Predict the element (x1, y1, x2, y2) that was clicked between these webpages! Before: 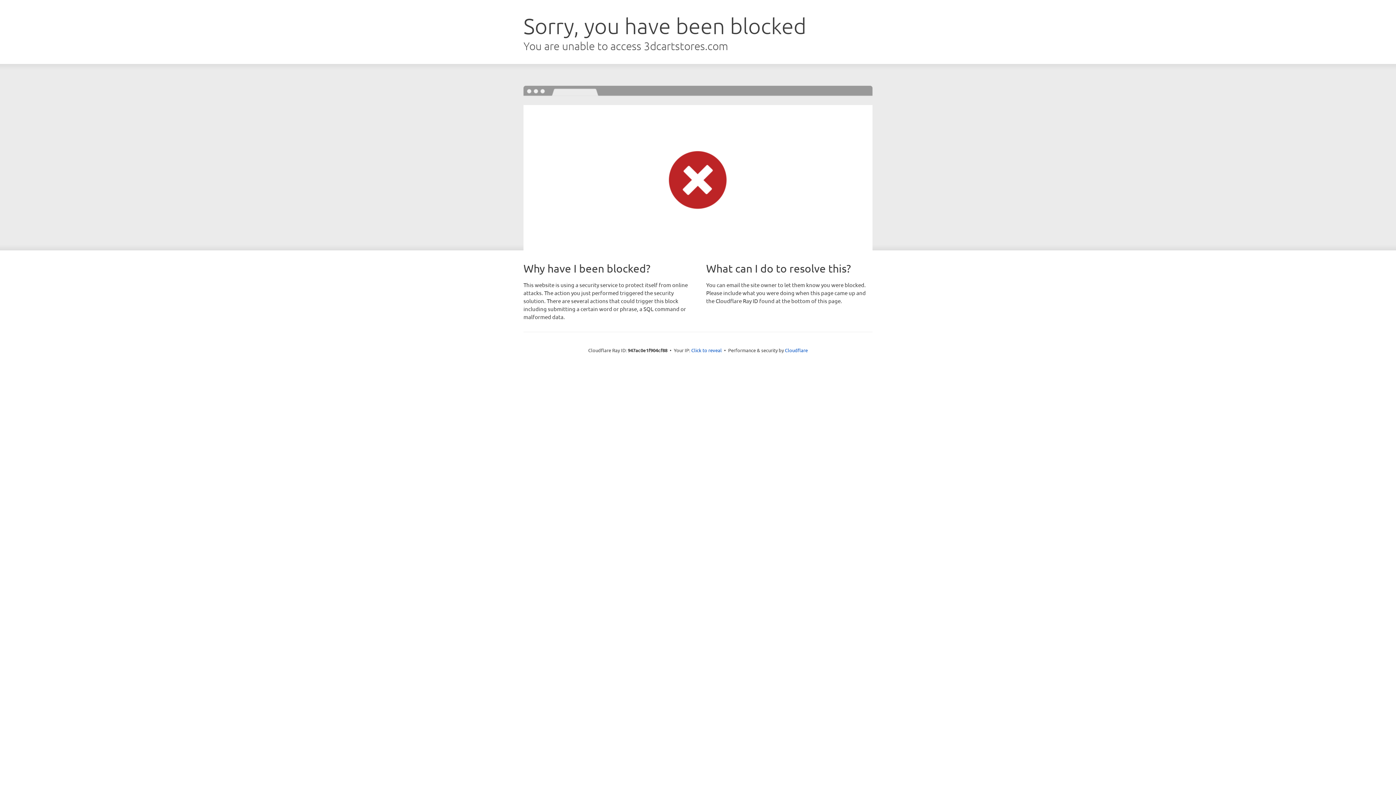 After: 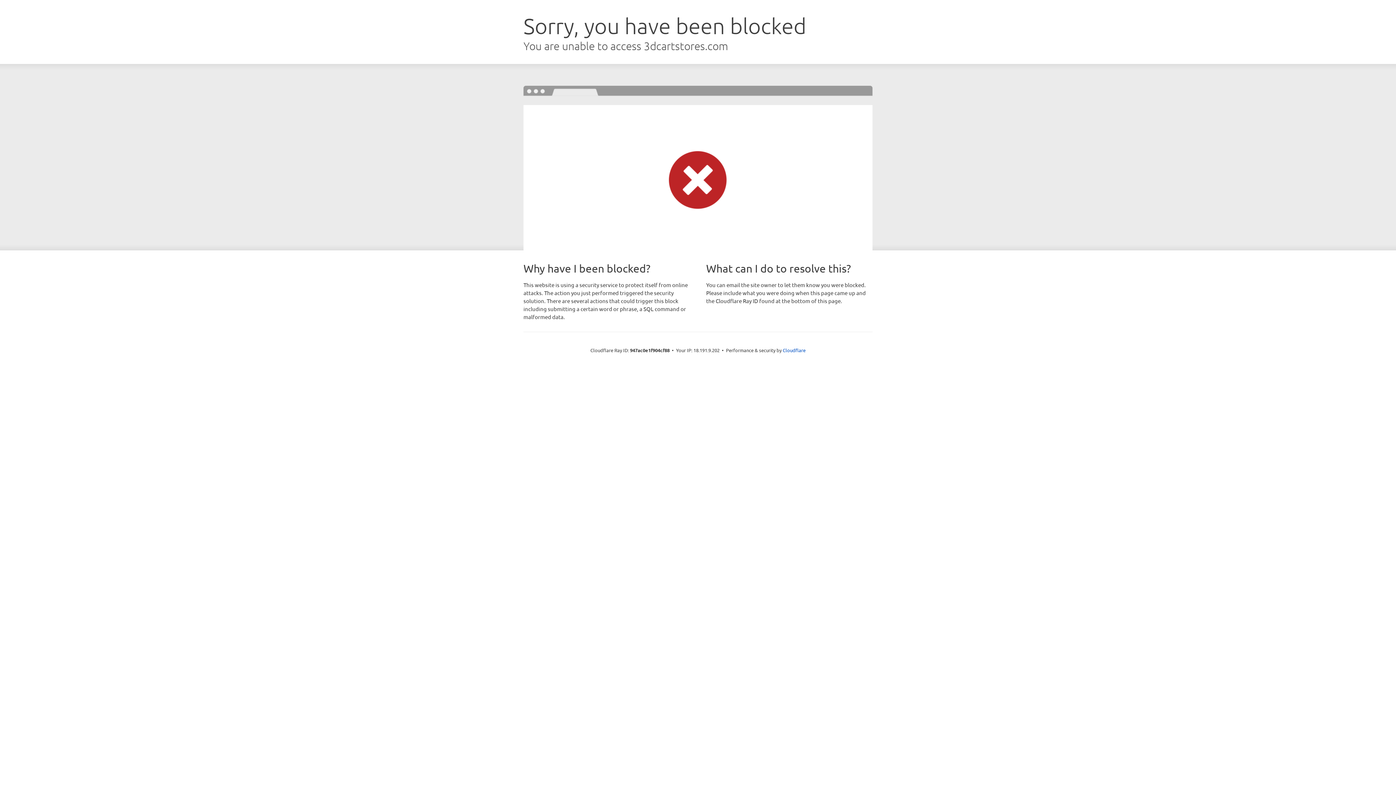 Action: bbox: (691, 346, 722, 353) label: Click to reveal